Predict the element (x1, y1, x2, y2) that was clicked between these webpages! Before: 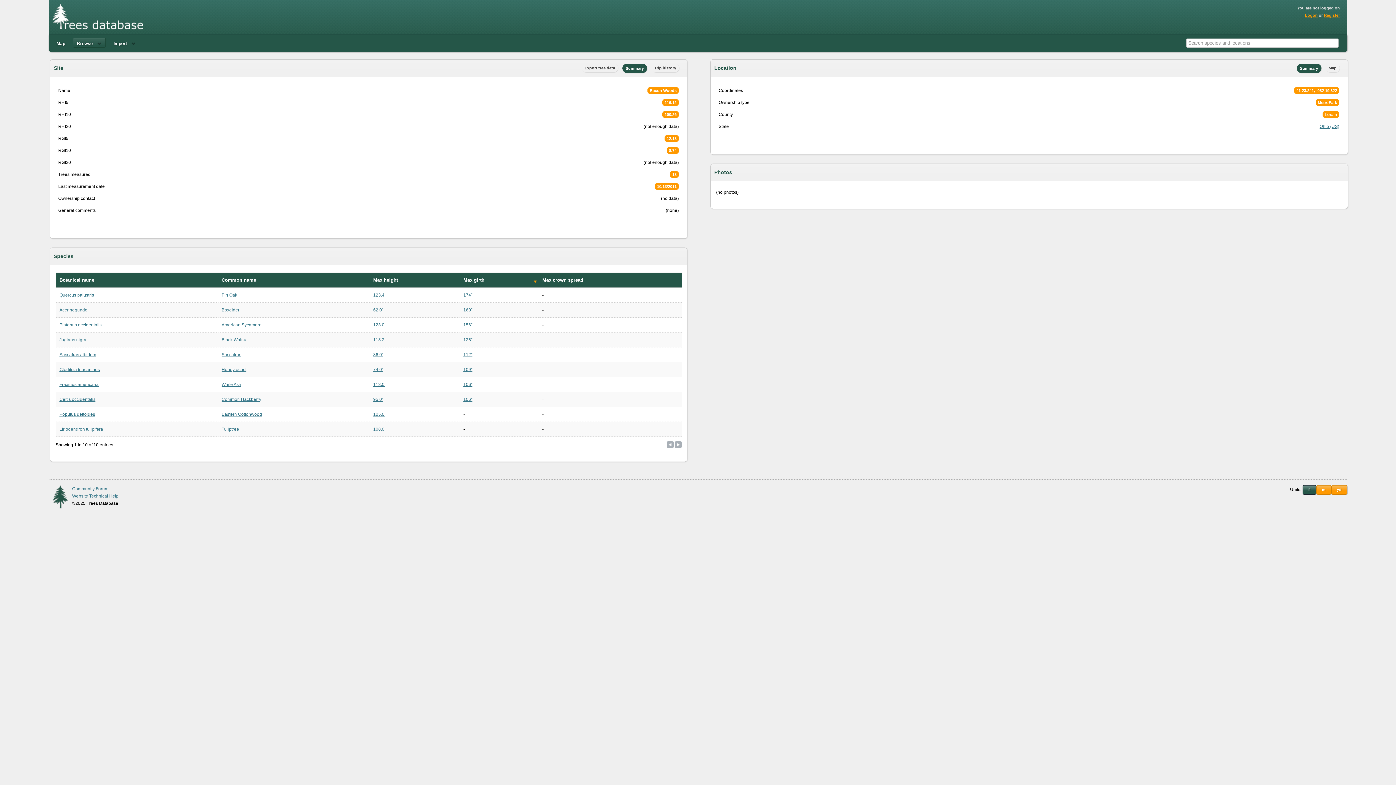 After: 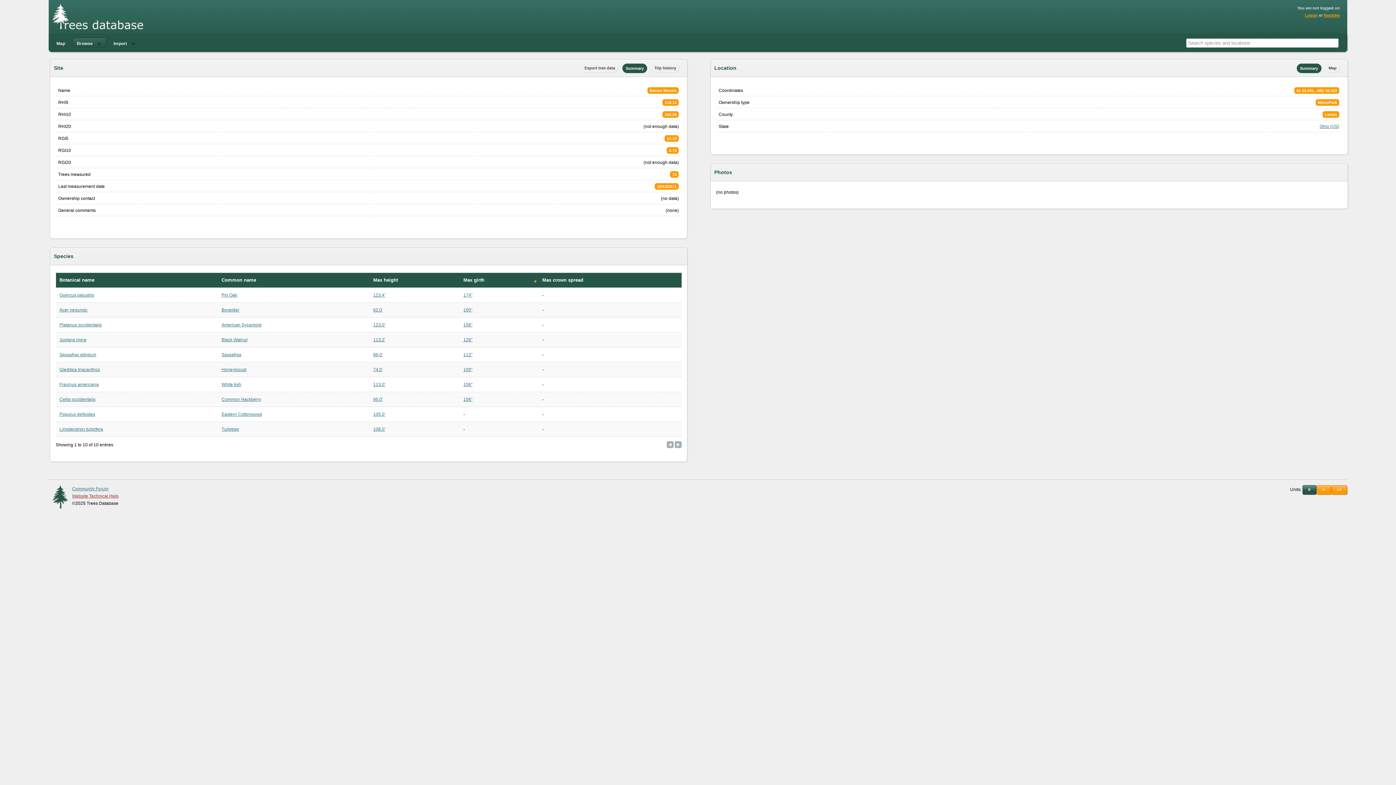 Action: bbox: (72, 493, 118, 498) label: Website Technical Help